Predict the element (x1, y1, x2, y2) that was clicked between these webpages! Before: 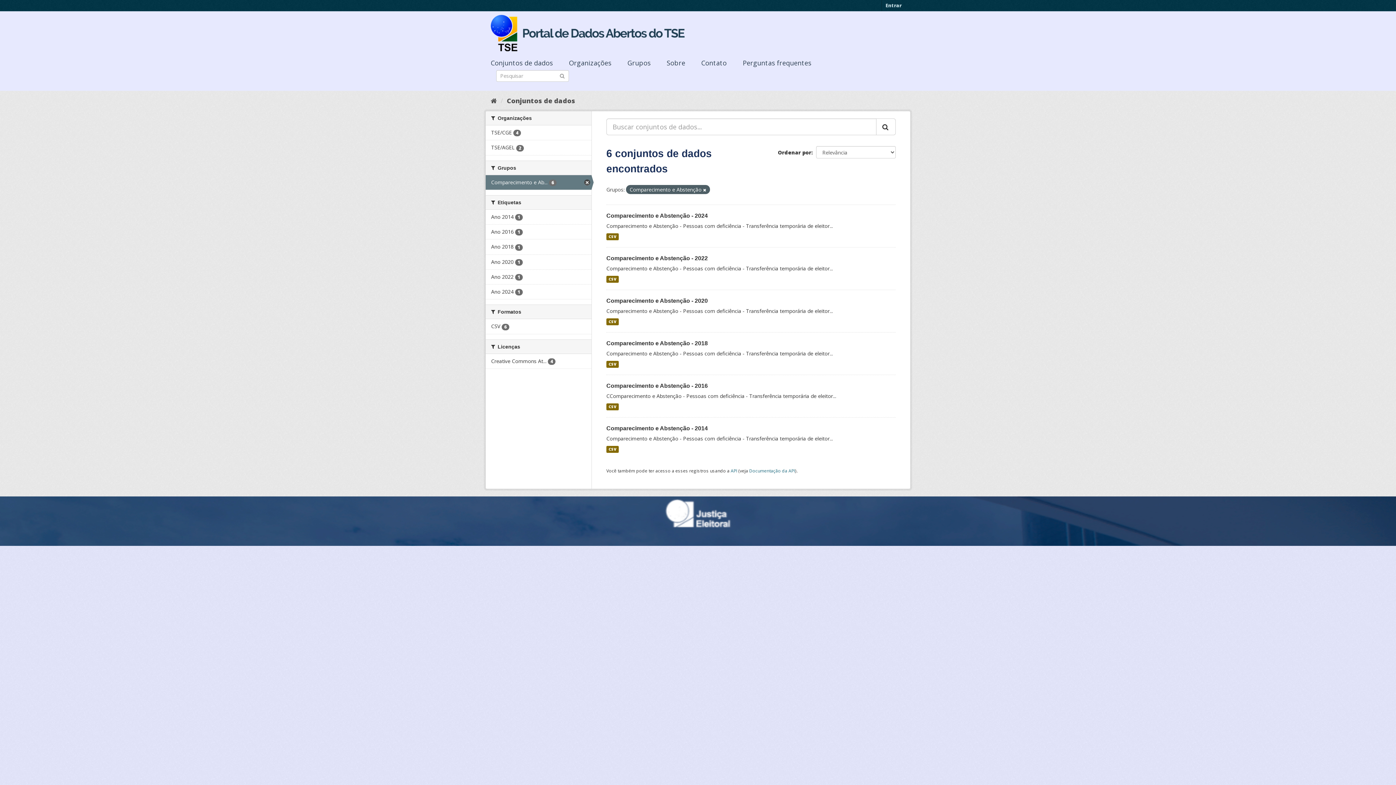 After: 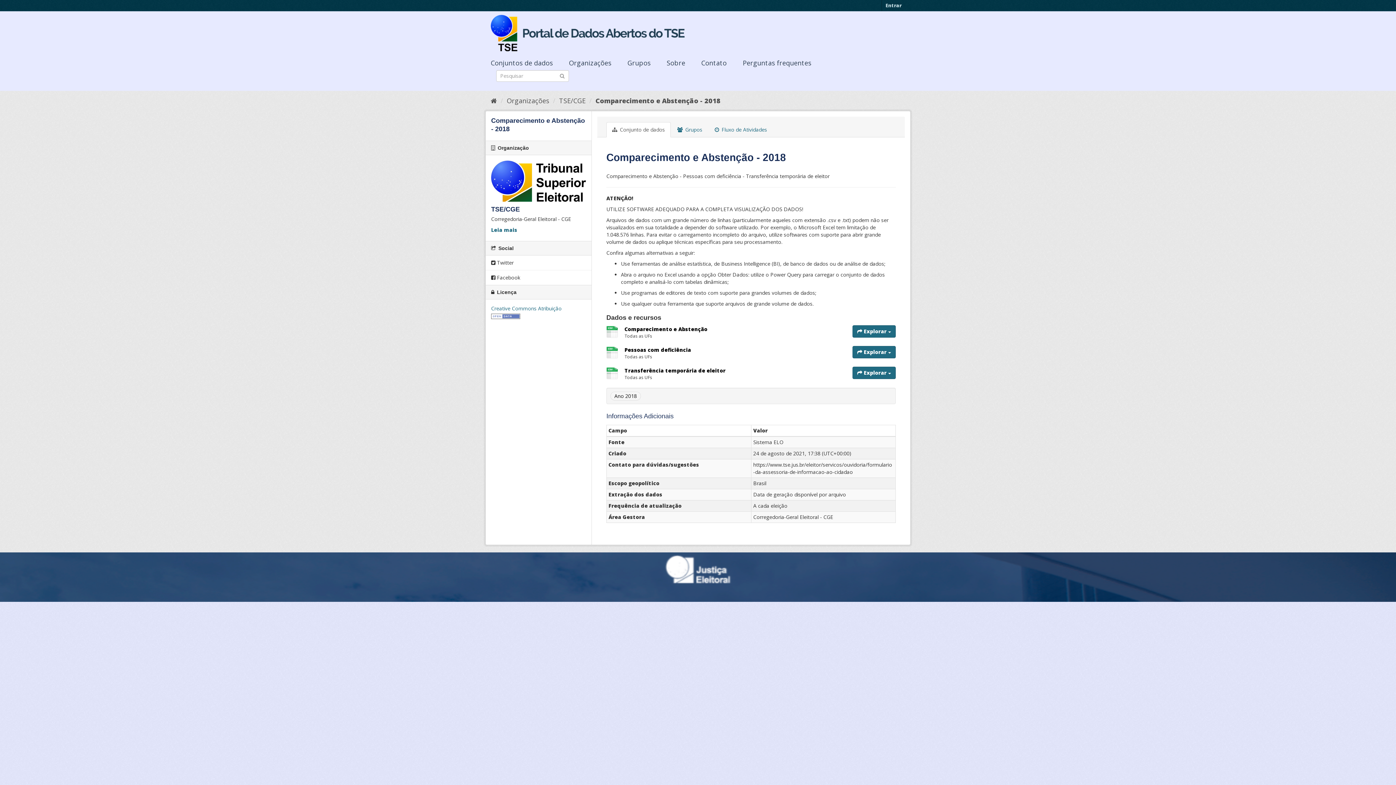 Action: bbox: (606, 361, 618, 368) label: CSV